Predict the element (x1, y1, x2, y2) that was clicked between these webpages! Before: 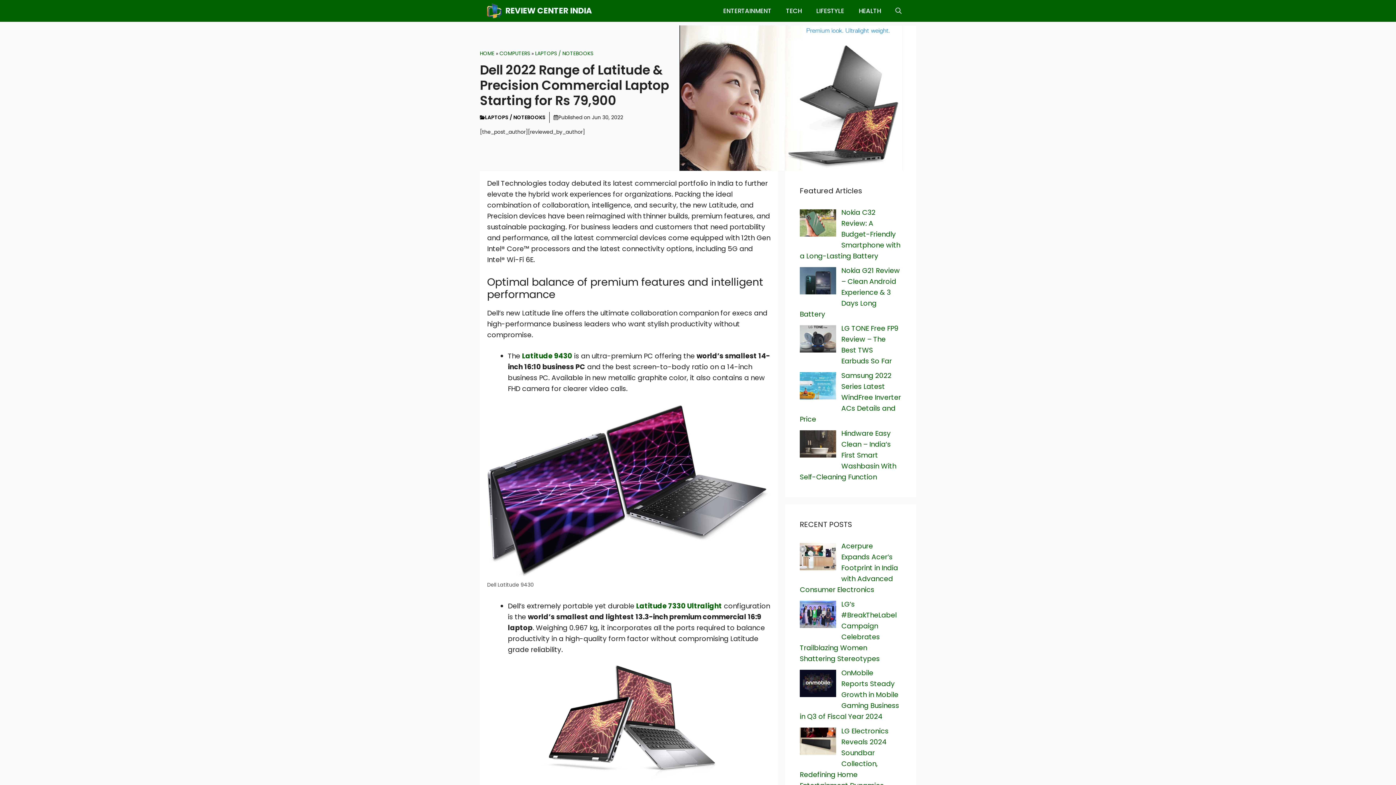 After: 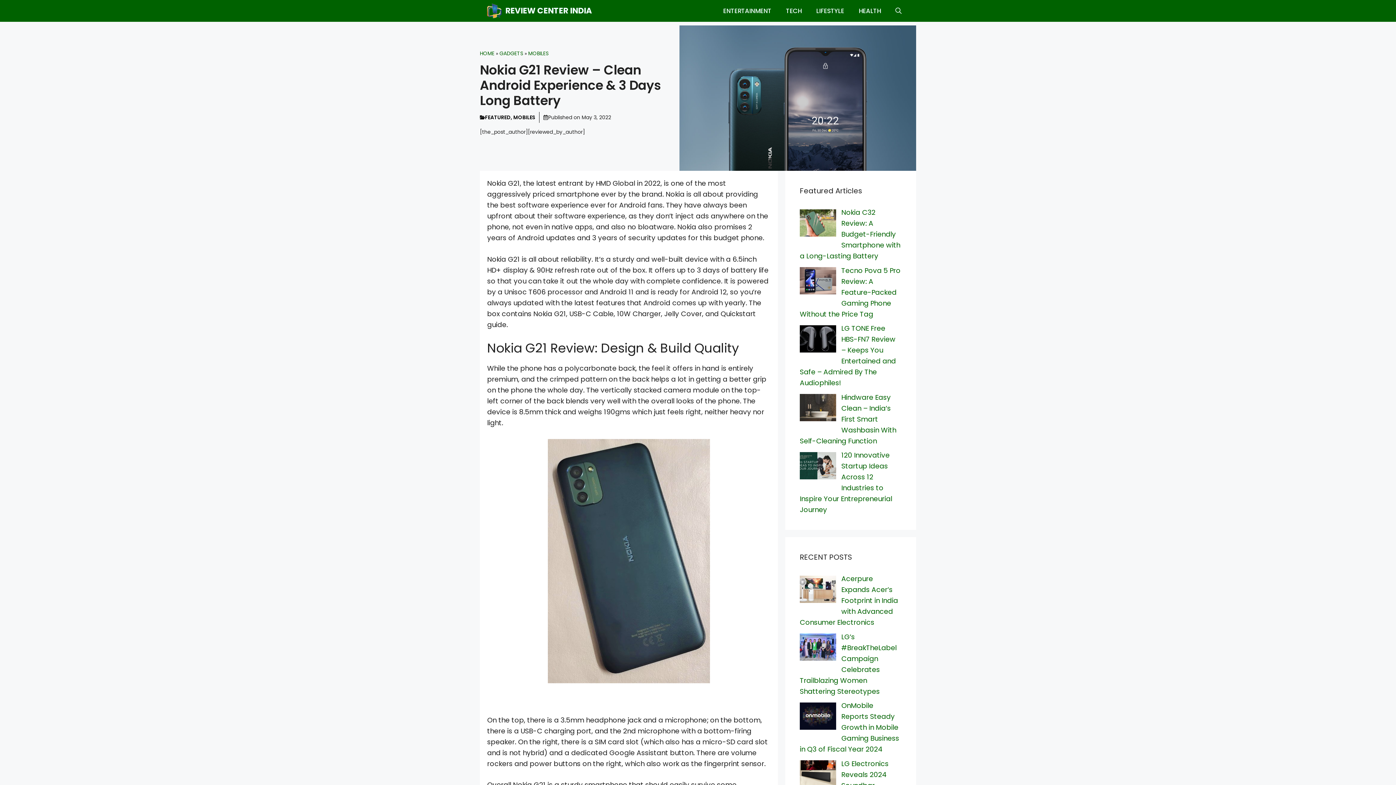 Action: label: Nokia G21 Review – Clean Android Experience & 3 Days Long Battery bbox: (800, 265, 900, 319)